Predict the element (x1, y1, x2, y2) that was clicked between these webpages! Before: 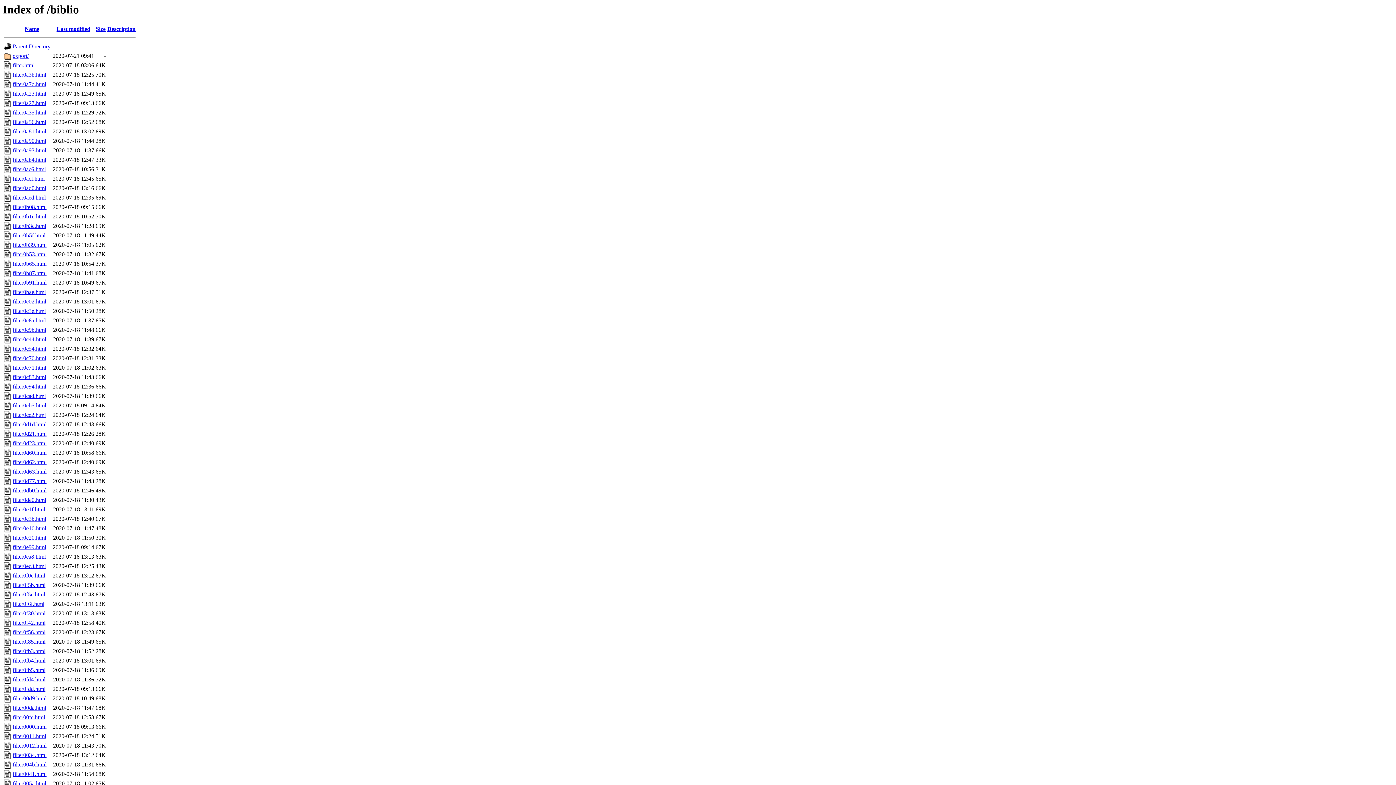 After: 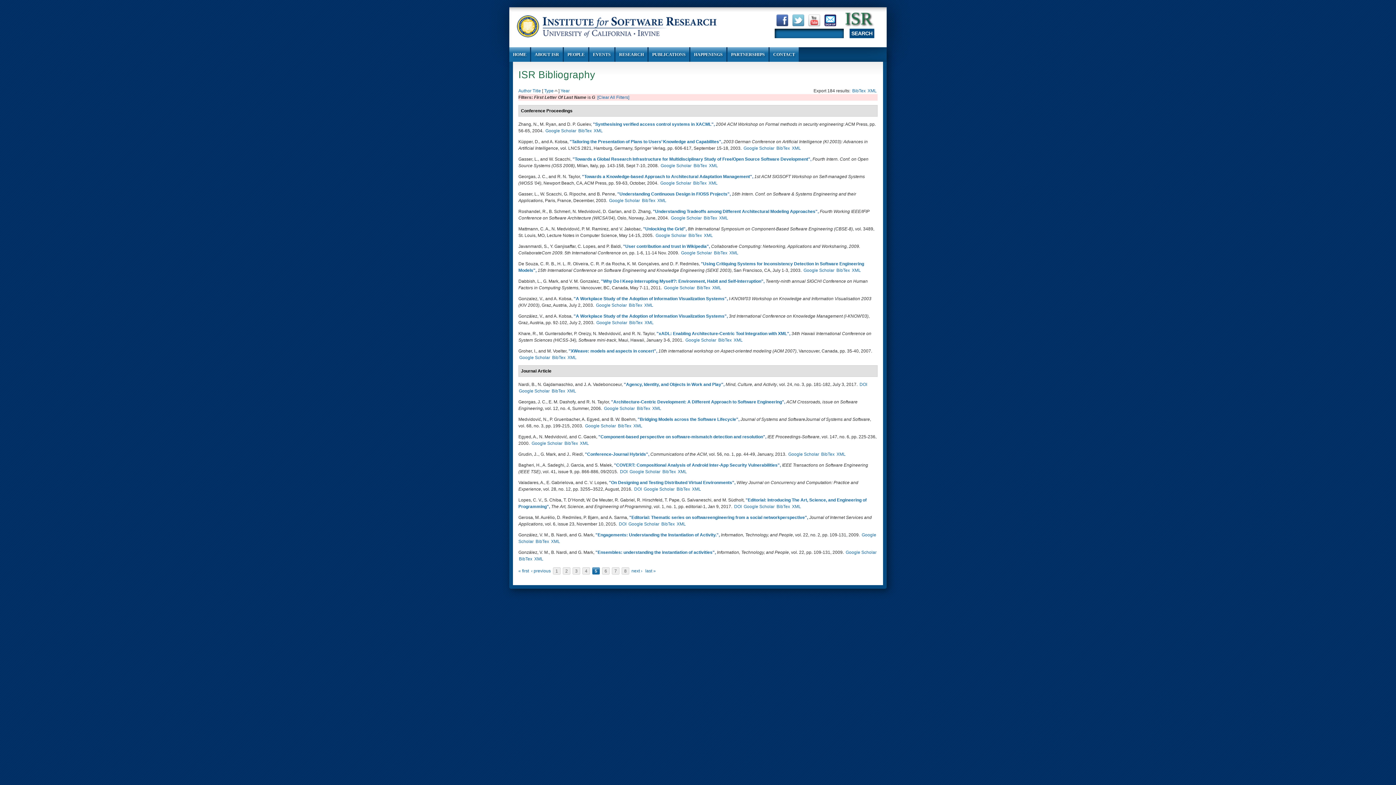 Action: label: filter004b.html bbox: (12, 761, 46, 768)